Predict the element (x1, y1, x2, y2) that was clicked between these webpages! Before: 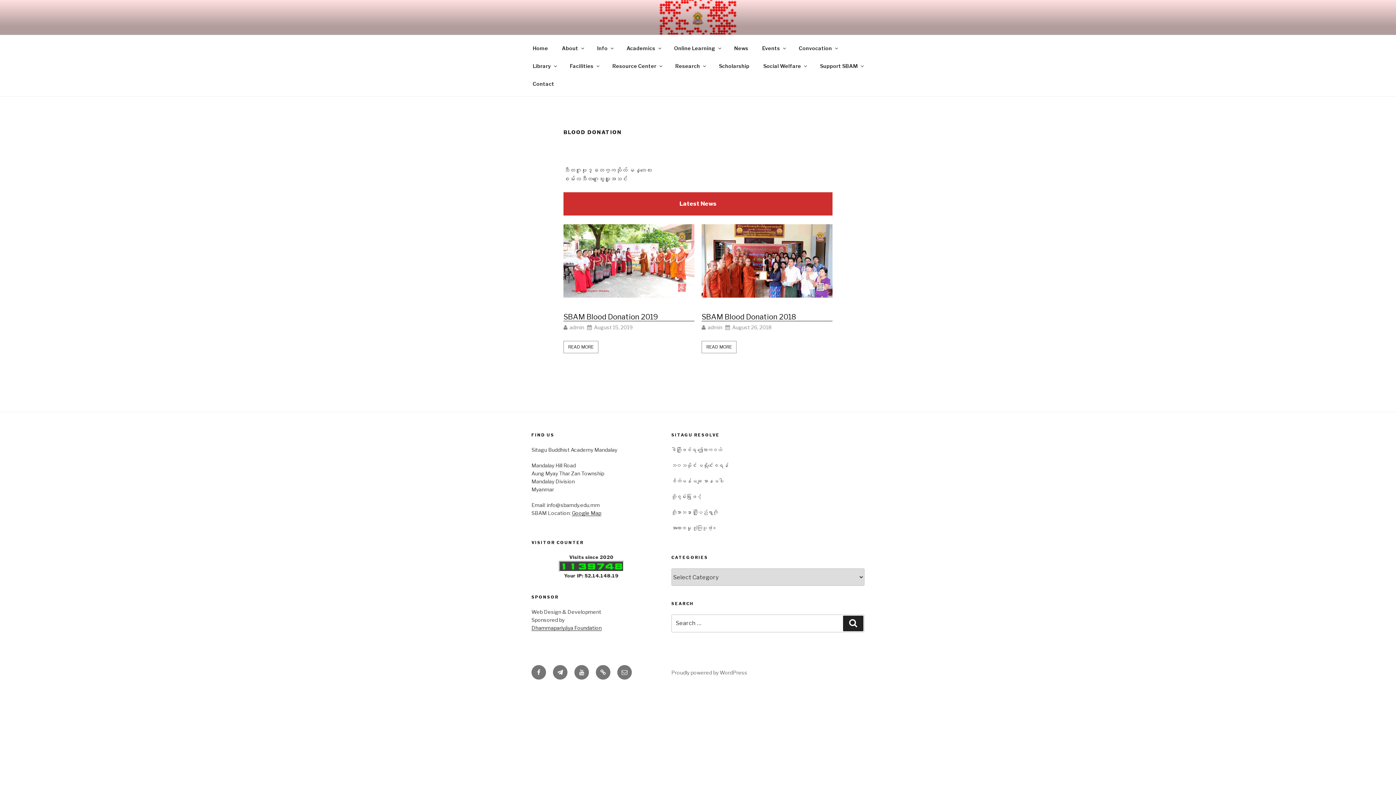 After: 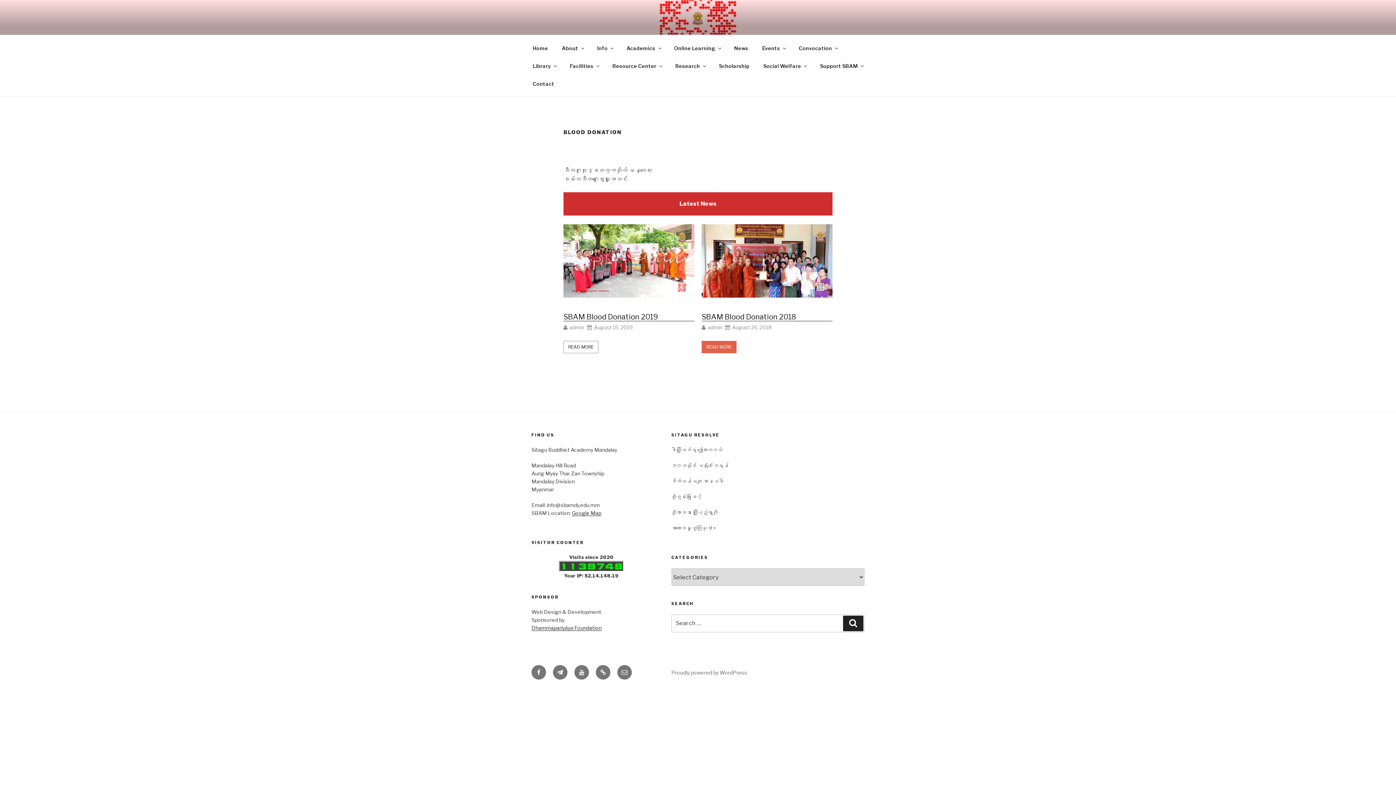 Action: label: READ MORE bbox: (701, 341, 736, 353)